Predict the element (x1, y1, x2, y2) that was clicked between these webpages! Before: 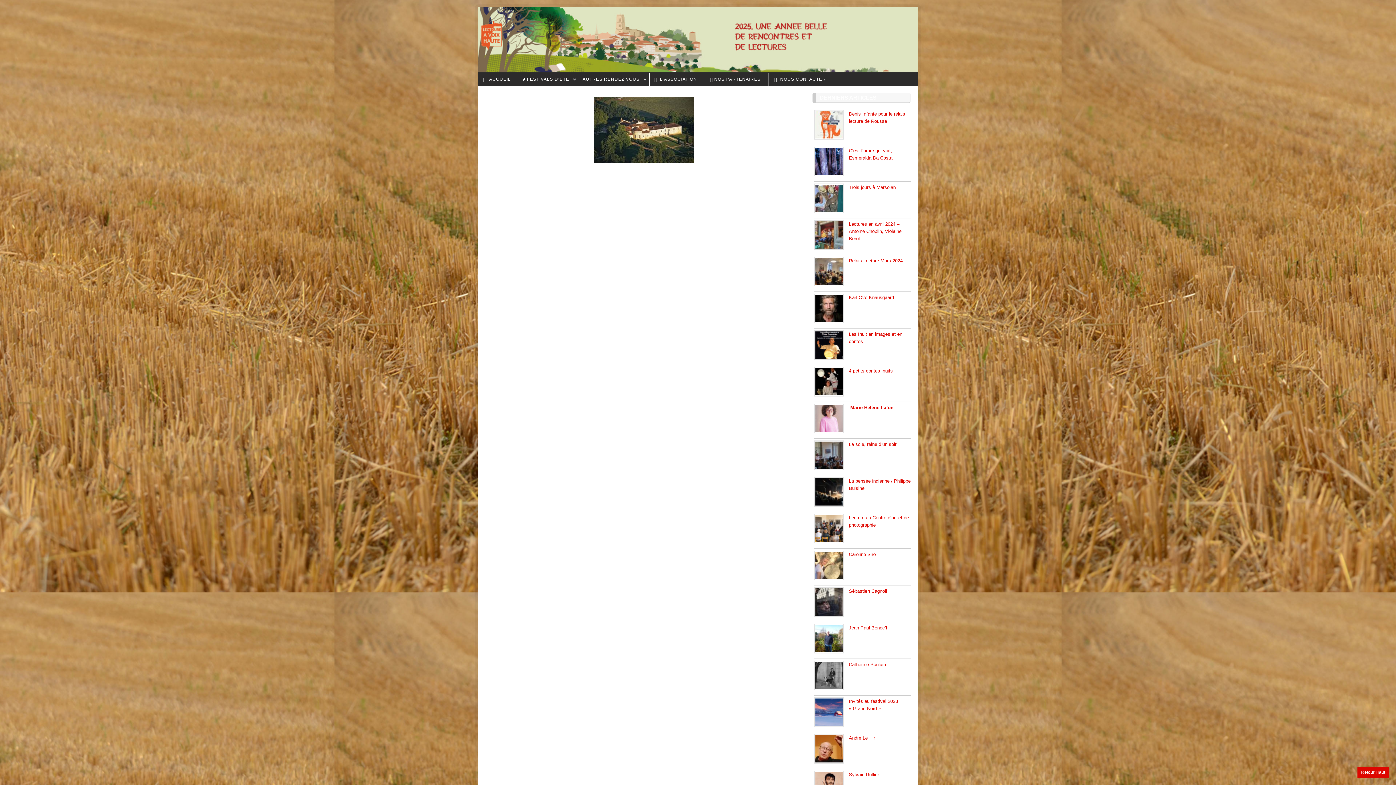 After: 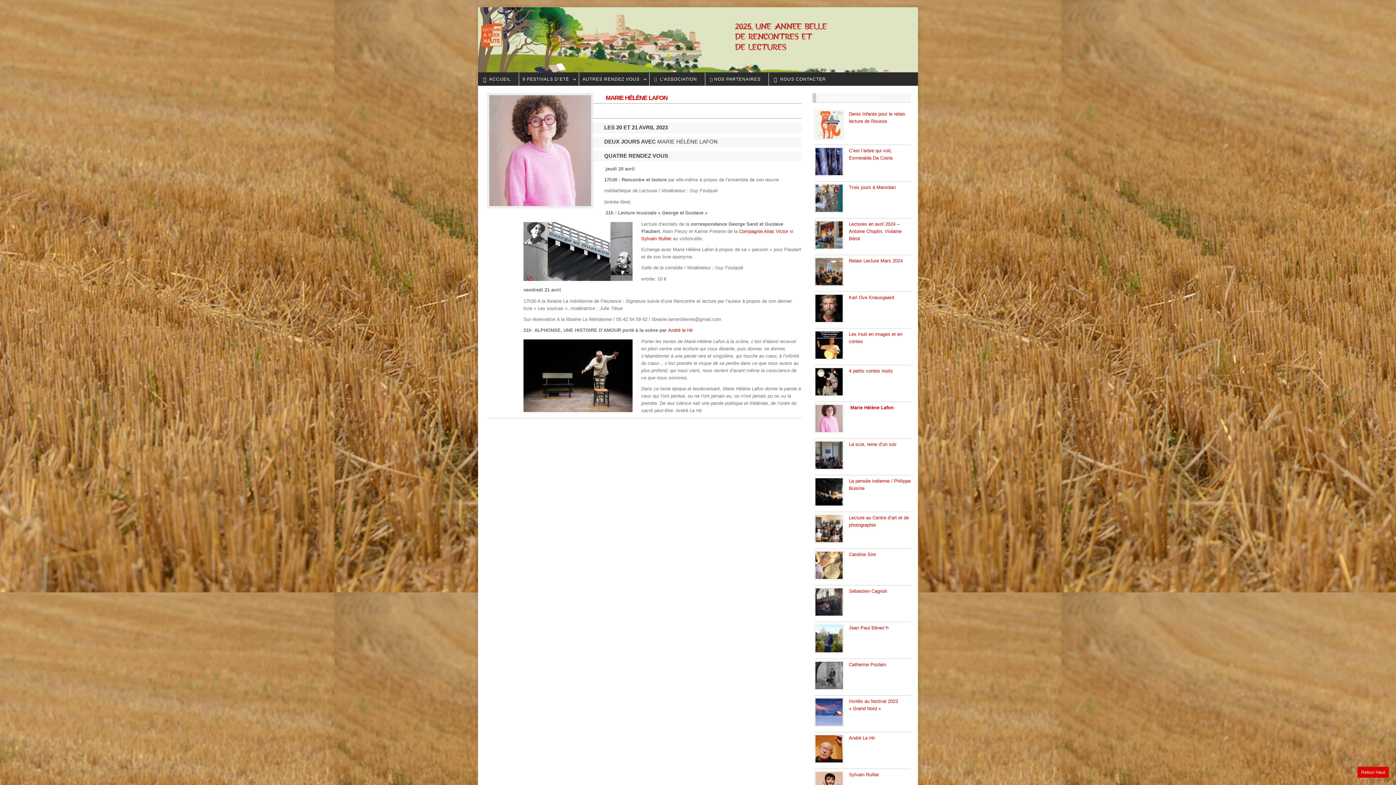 Action: bbox: (849, 405, 893, 410) label:  Marie Hélène Lafon